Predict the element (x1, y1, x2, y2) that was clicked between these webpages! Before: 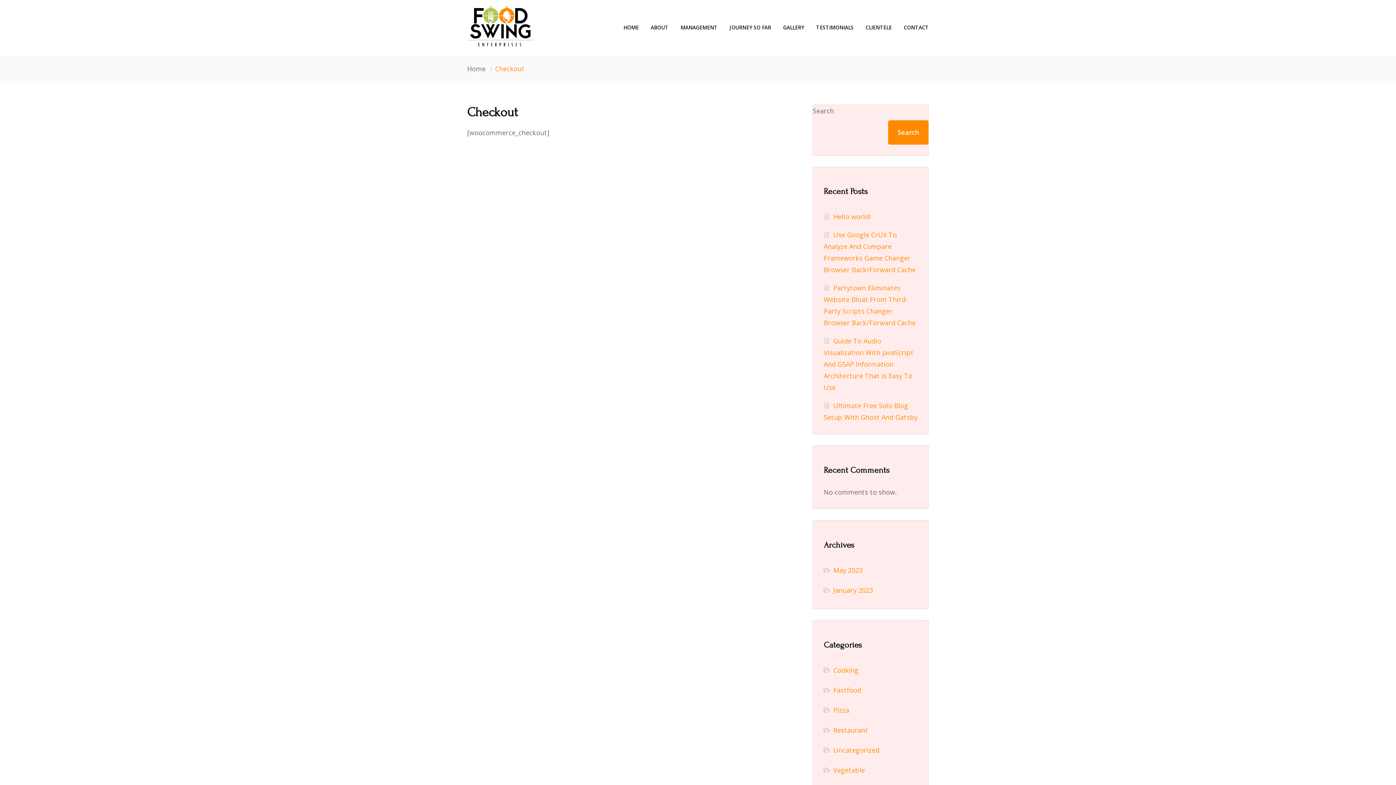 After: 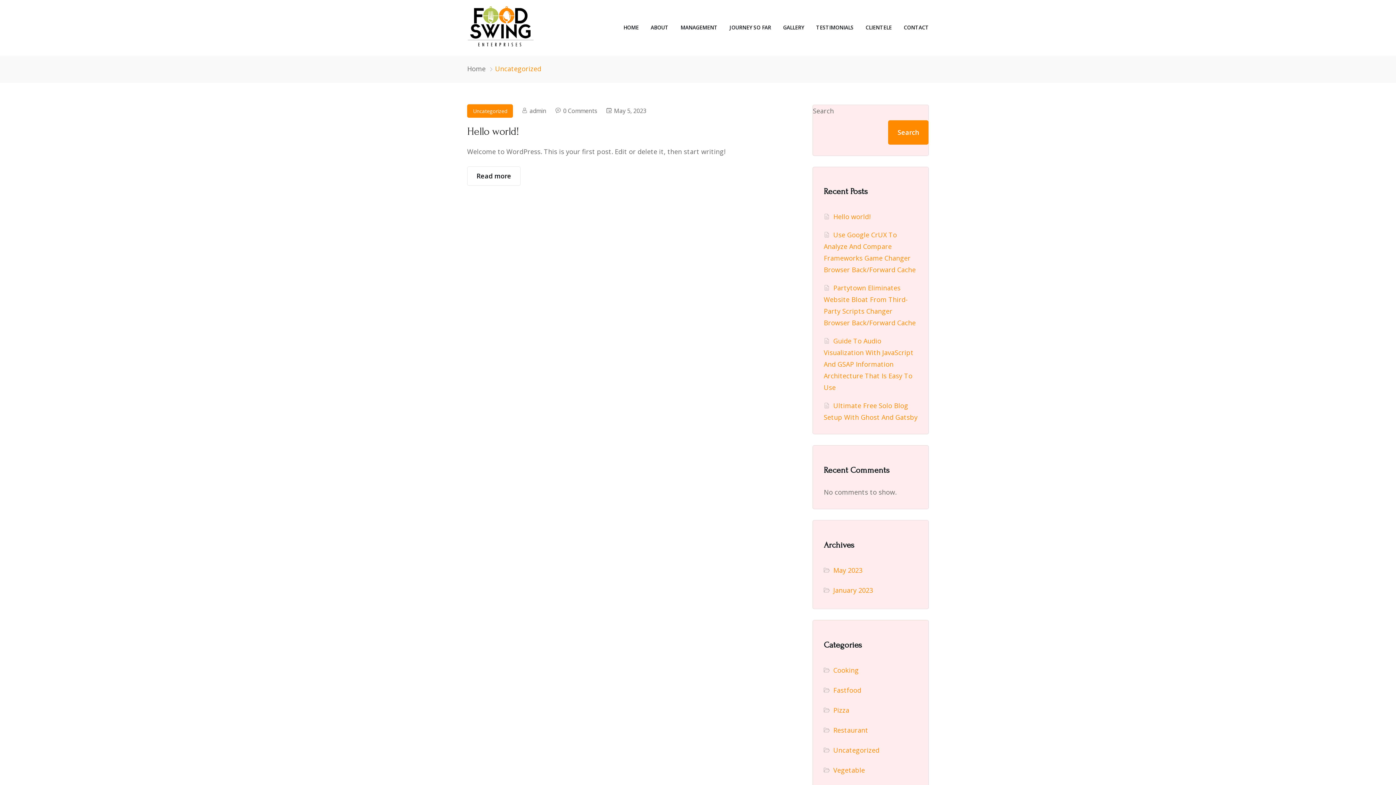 Action: bbox: (833, 746, 879, 754) label: Uncategorized